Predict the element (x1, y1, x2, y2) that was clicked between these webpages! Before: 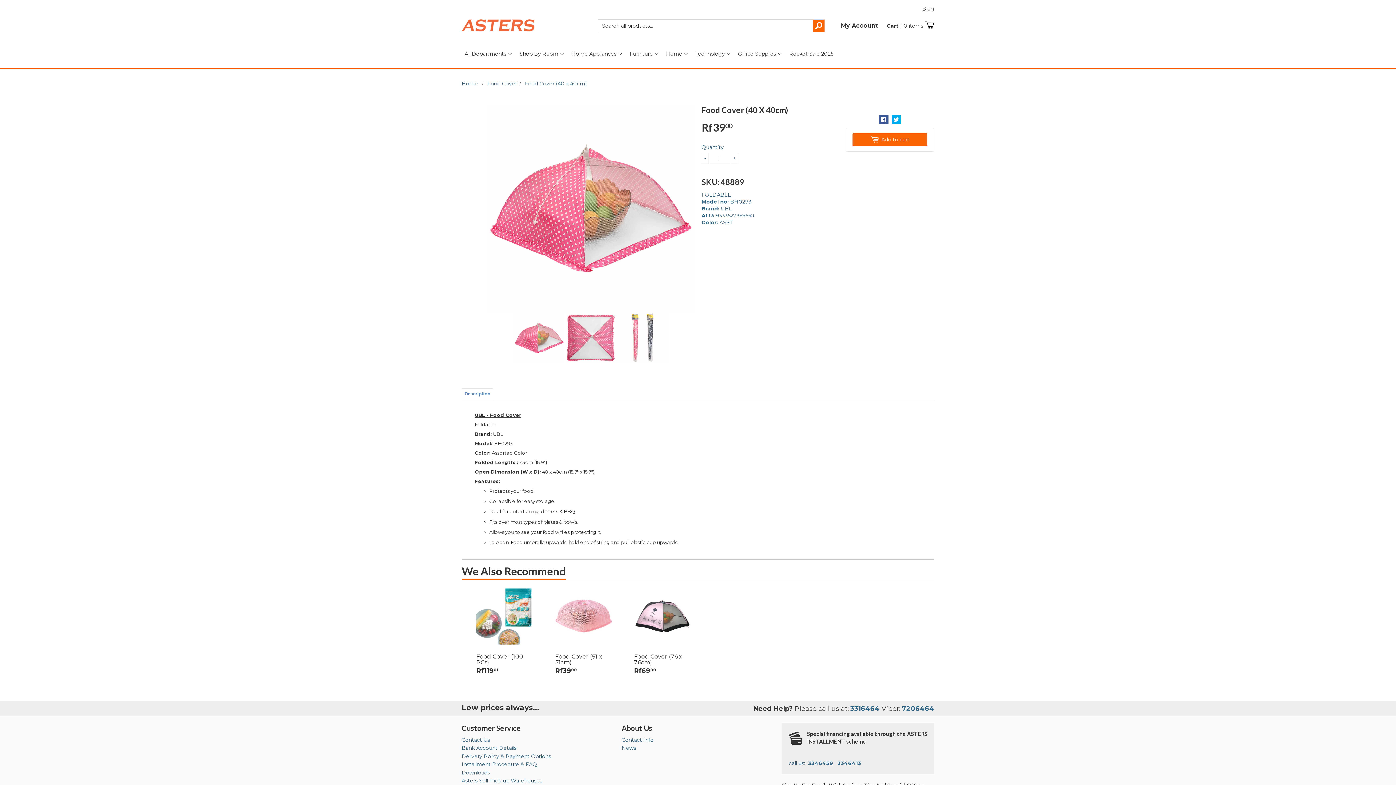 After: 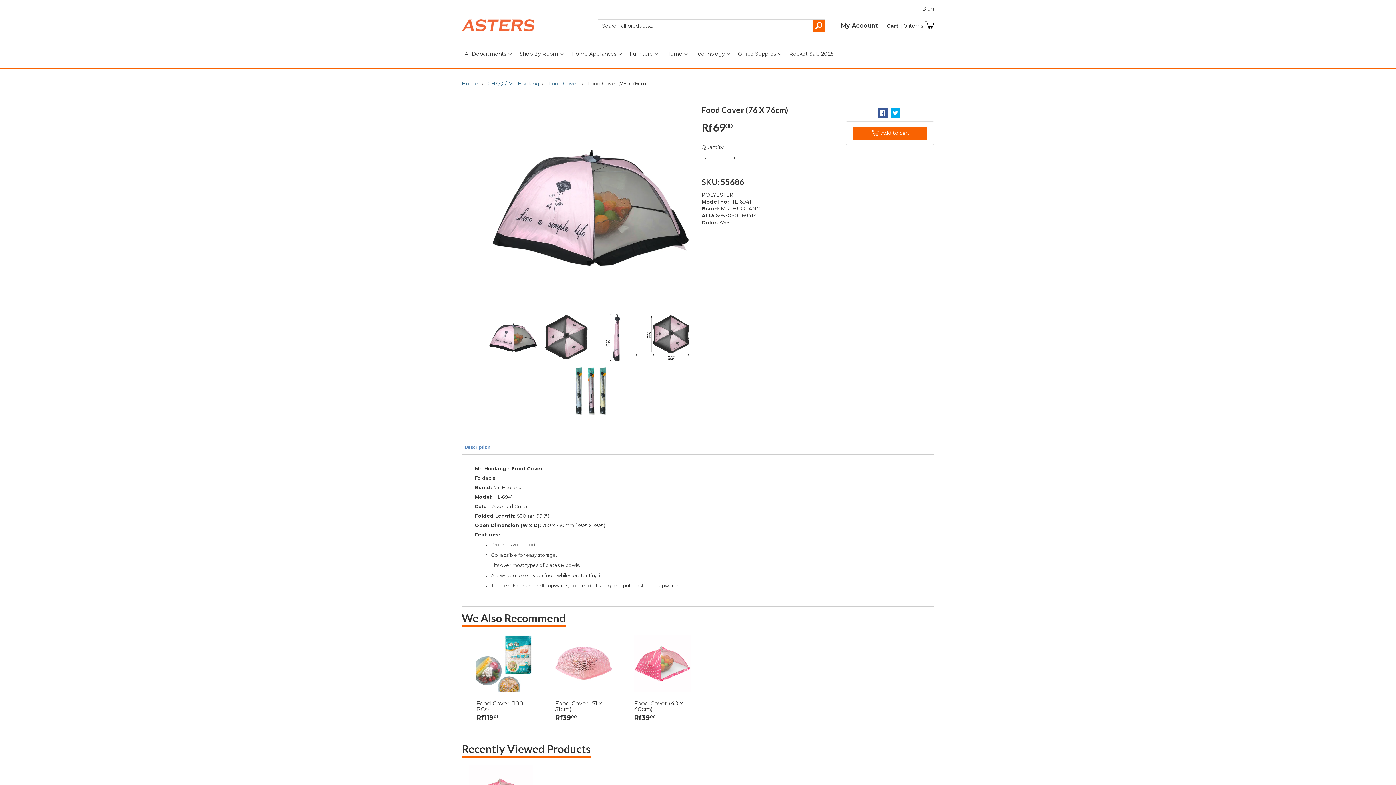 Action: label: Food Cover (76 x 76cm)
Regular price
Rf6900 bbox: (626, 587, 698, 676)